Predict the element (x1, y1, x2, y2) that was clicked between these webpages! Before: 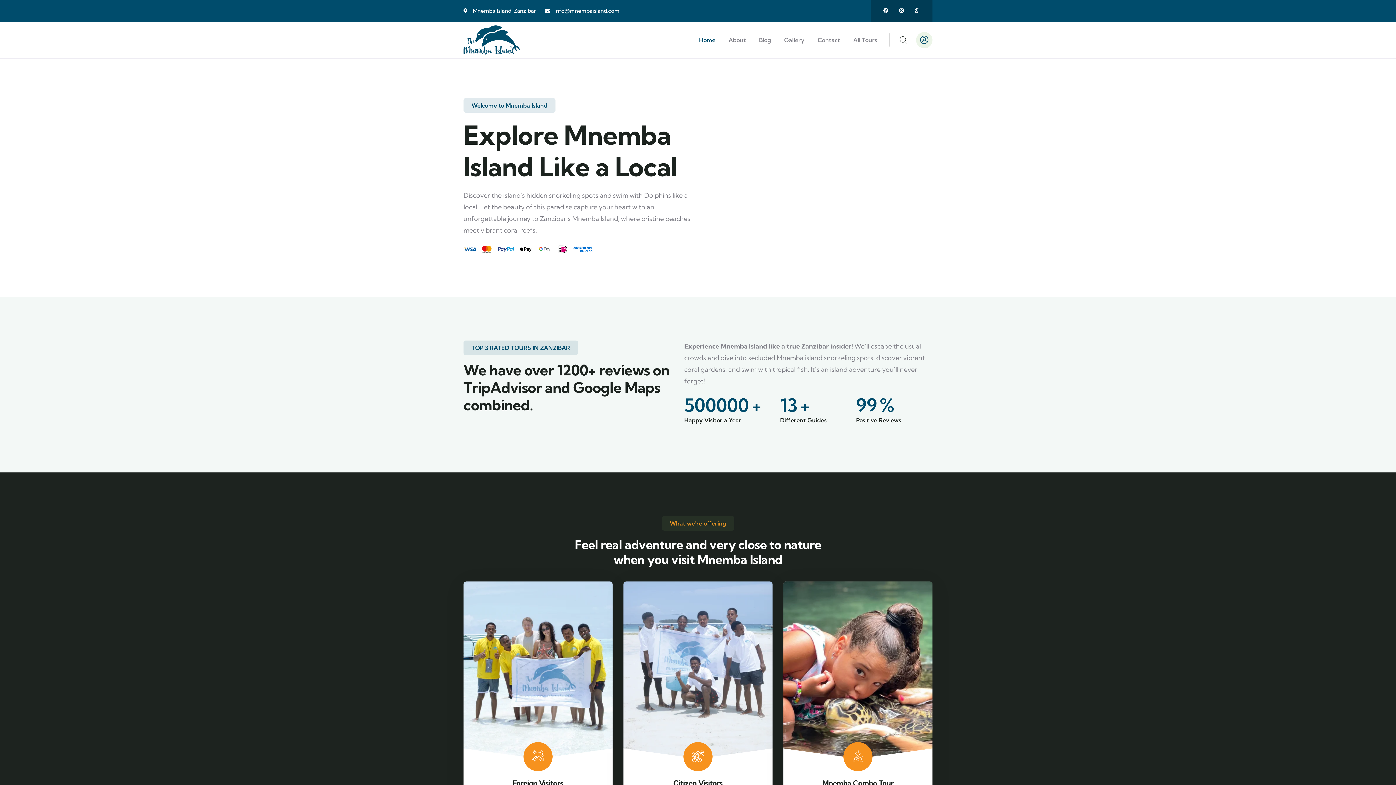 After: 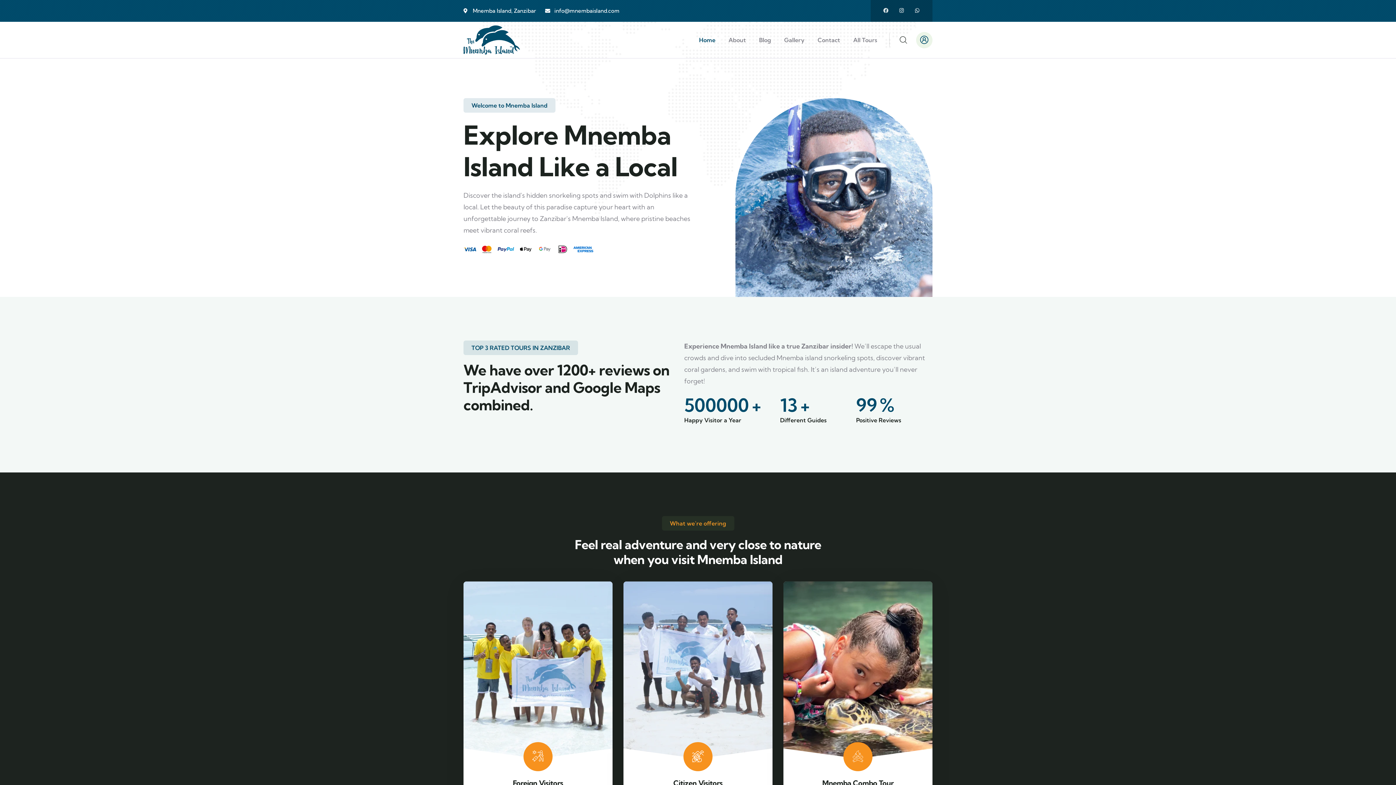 Action: label: Facebook bbox: (883, 8, 888, 13)